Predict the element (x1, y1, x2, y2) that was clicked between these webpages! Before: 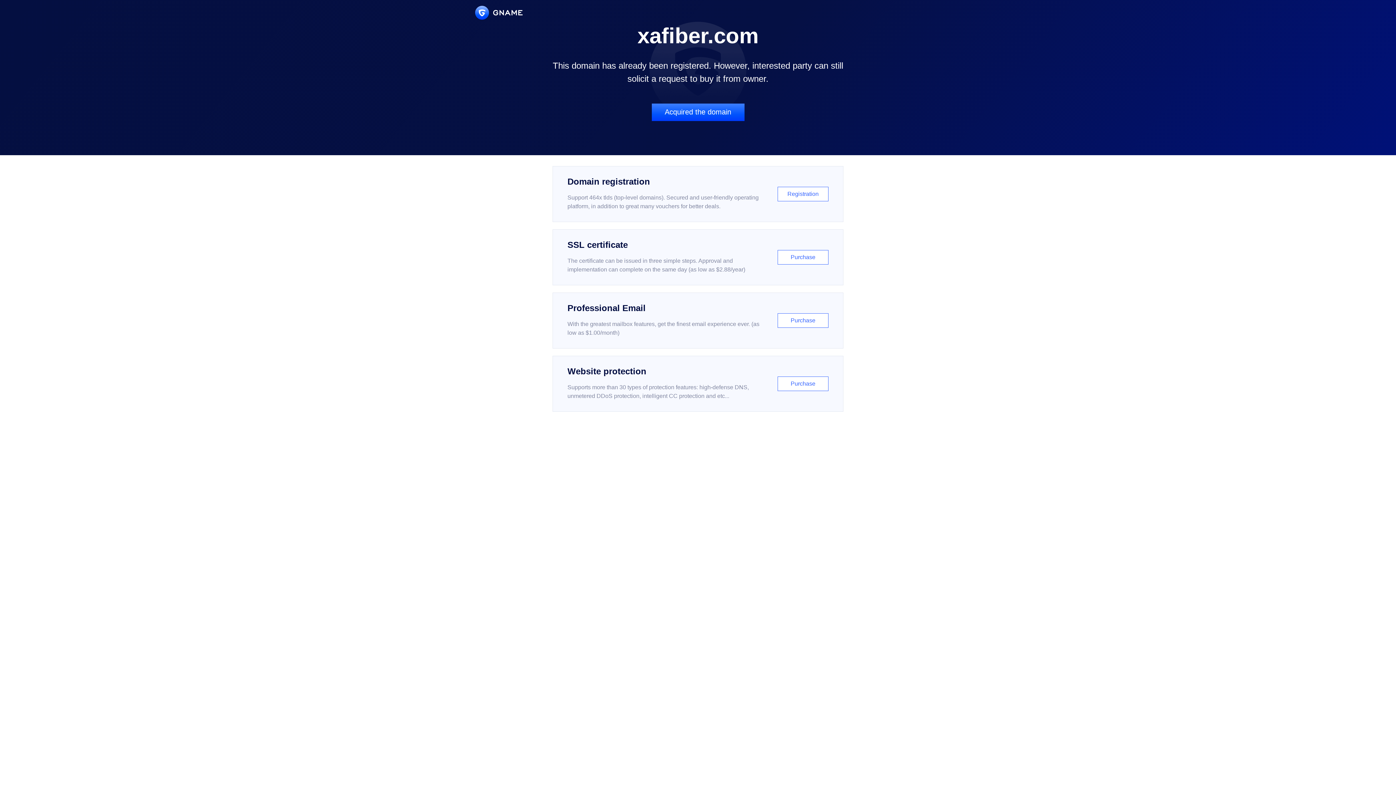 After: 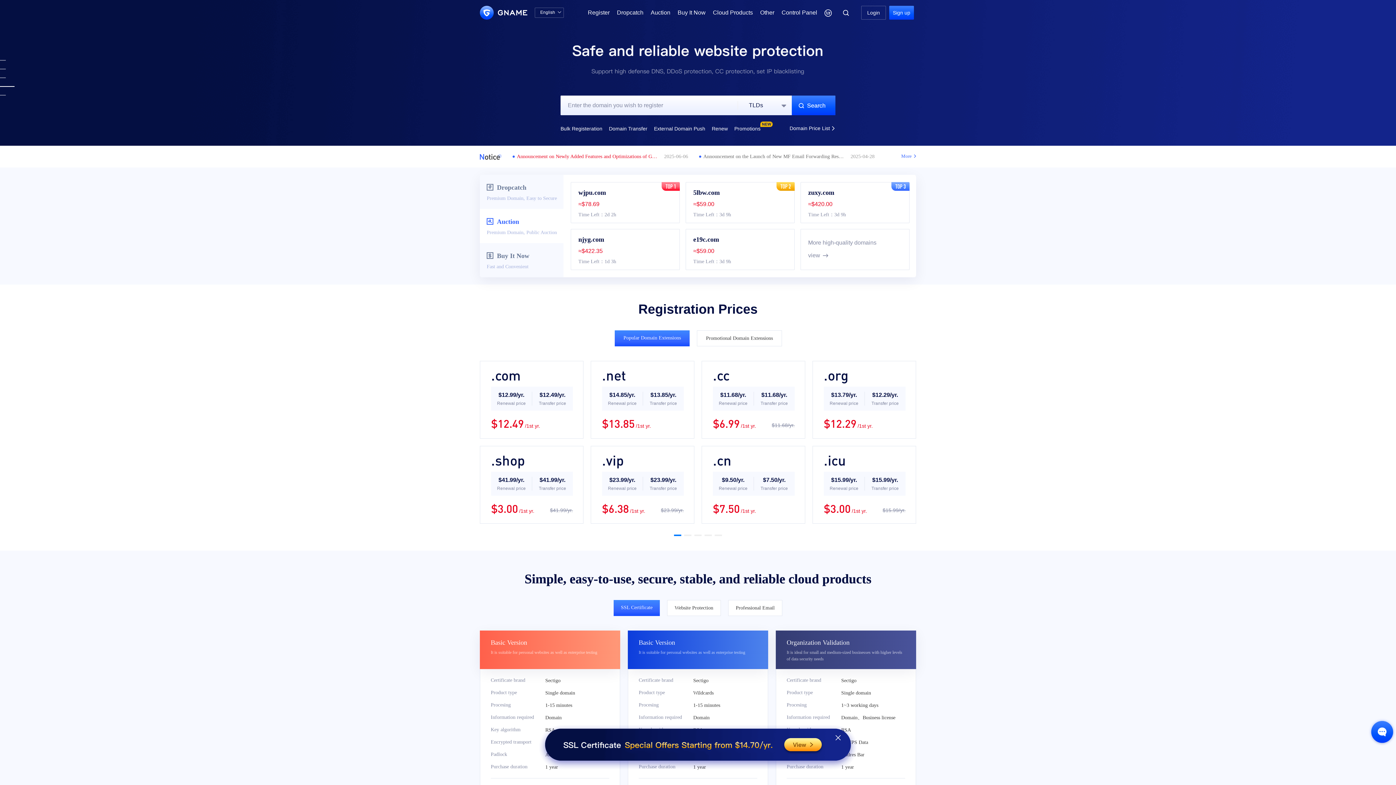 Action: bbox: (475, 5, 522, 19)